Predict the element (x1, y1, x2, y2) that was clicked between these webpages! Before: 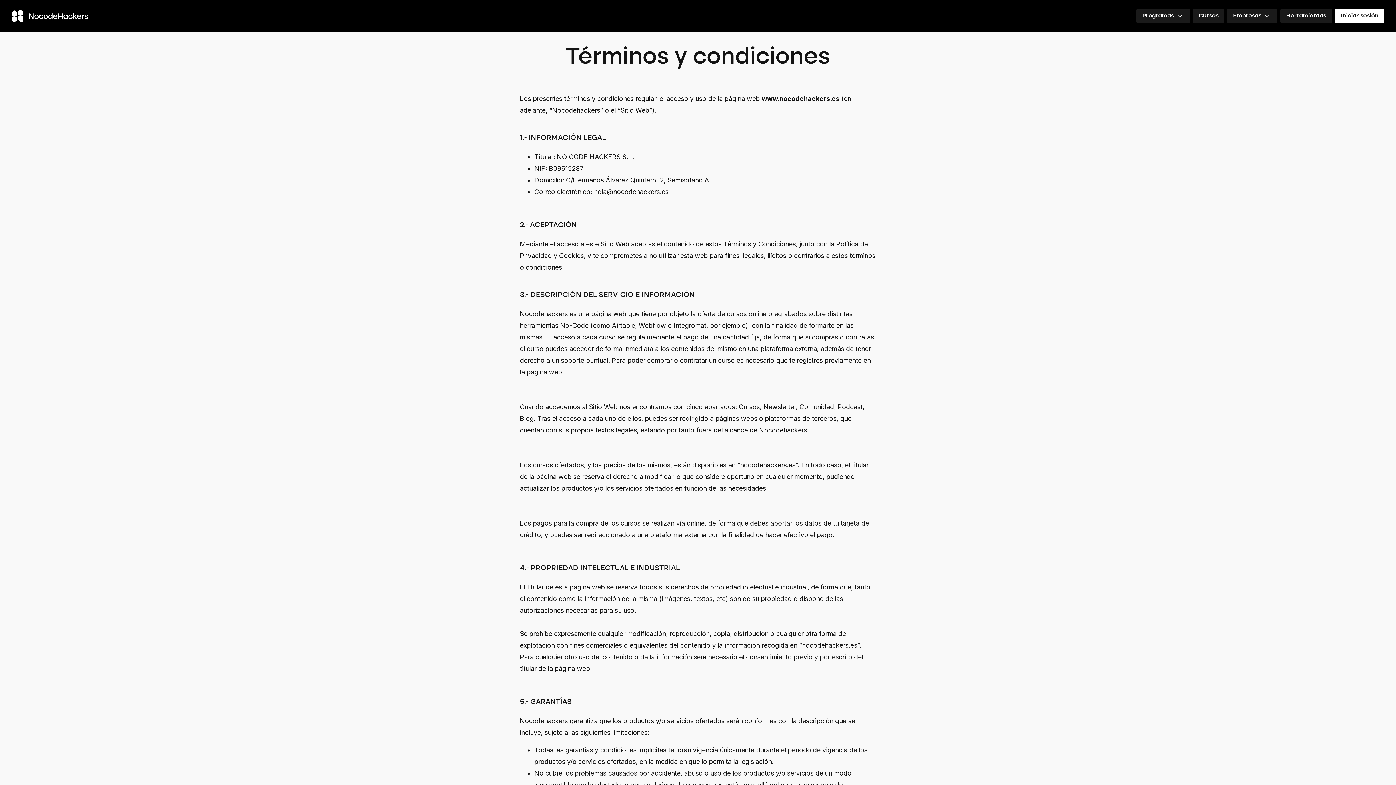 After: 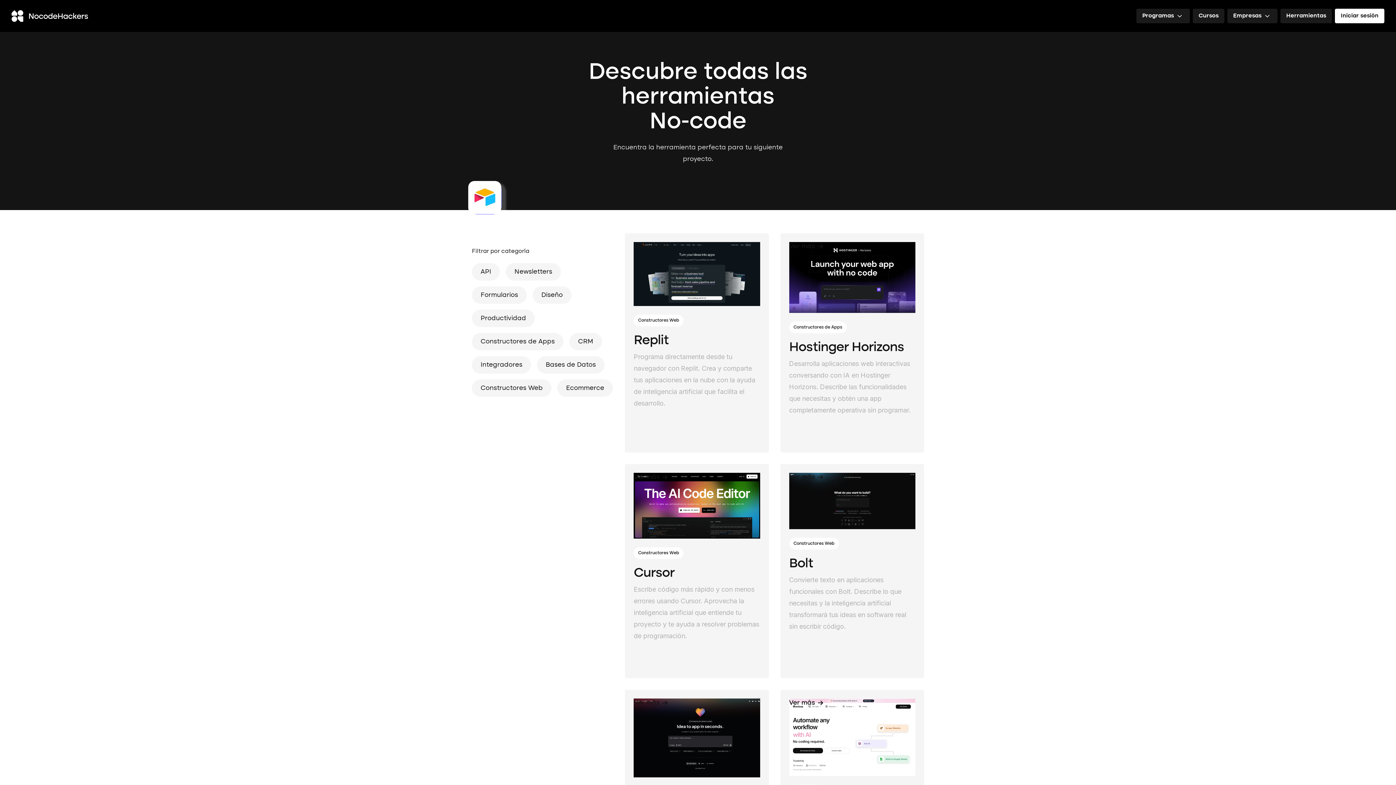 Action: label: Herramientas bbox: (1280, 8, 1332, 23)